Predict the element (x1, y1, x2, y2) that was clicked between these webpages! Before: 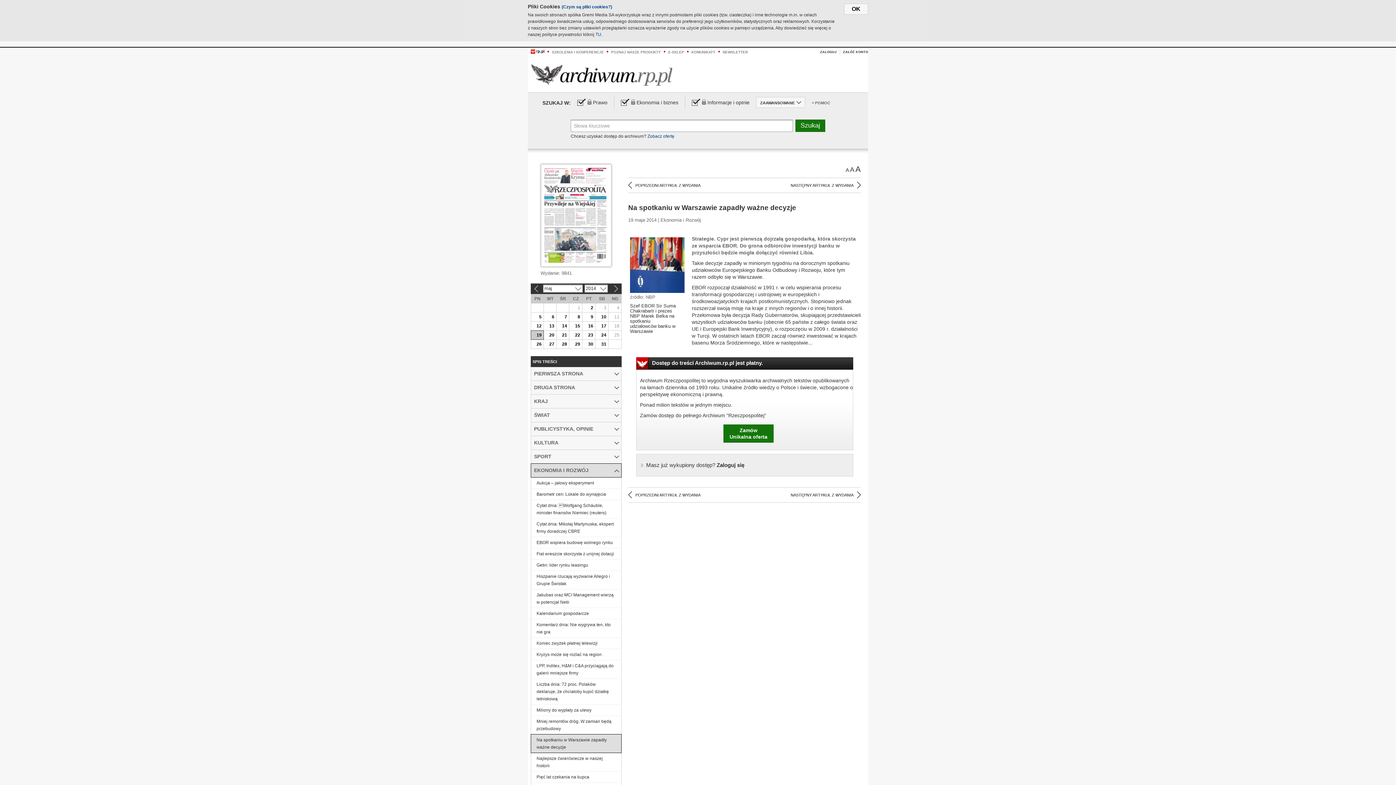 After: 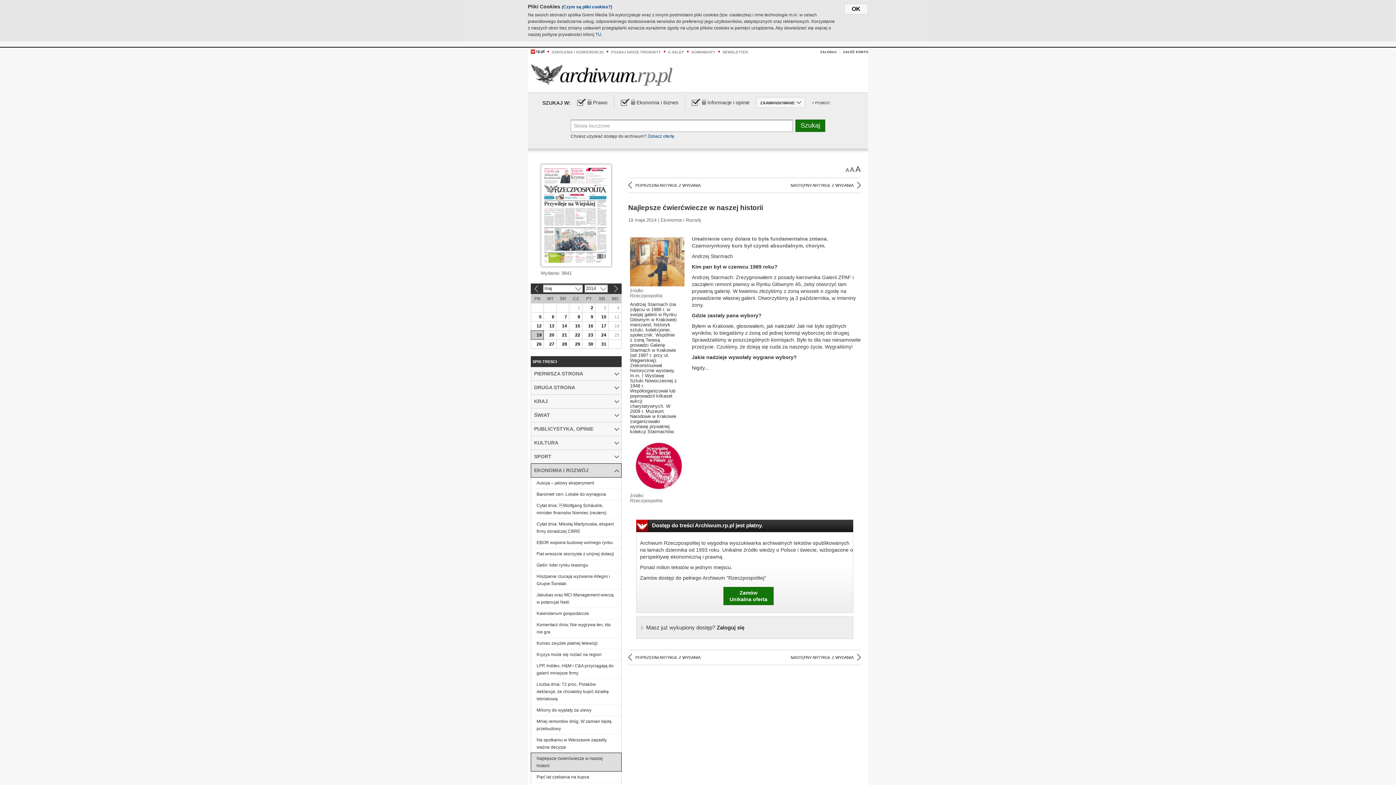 Action: label: NASTĘPNY ARTYKUŁ Z WYDANIA bbox: (790, 491, 861, 498)